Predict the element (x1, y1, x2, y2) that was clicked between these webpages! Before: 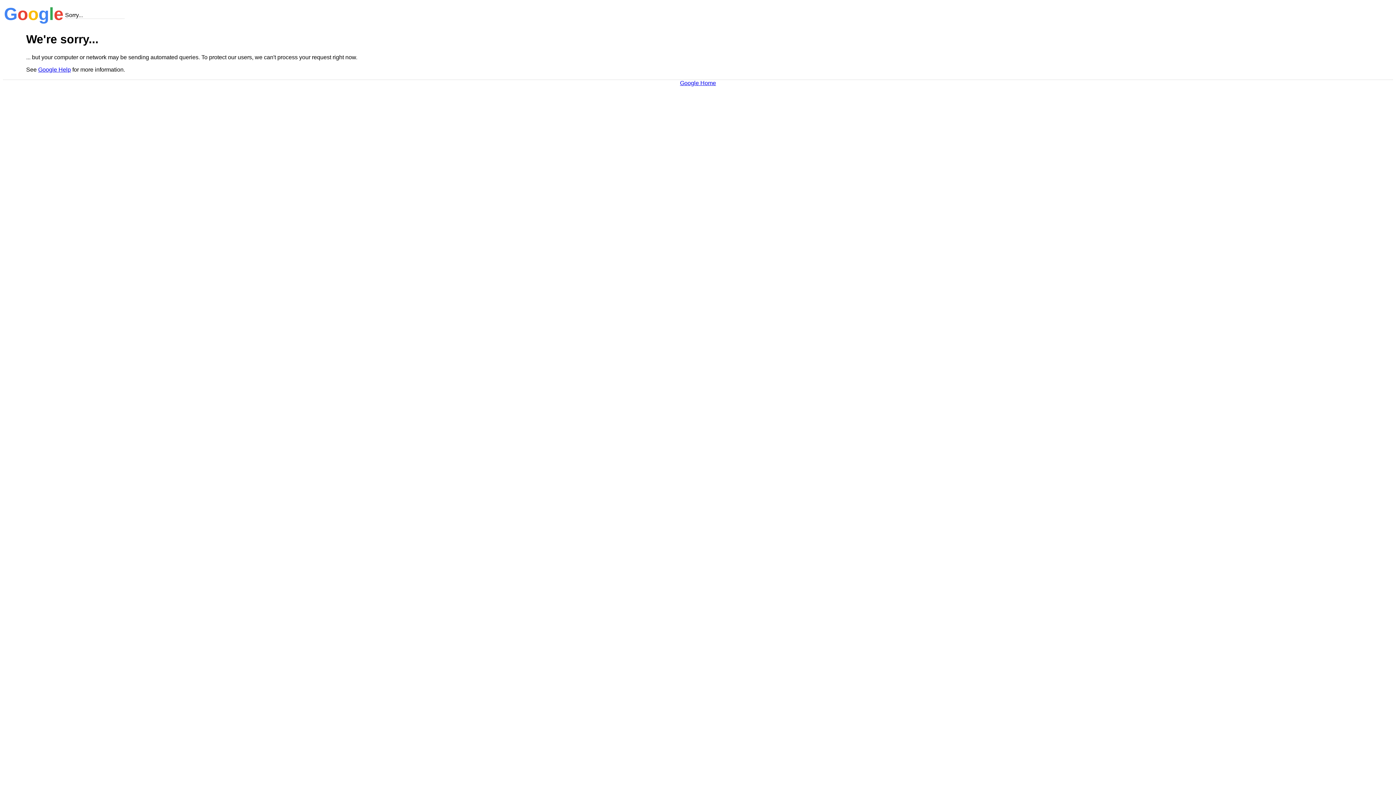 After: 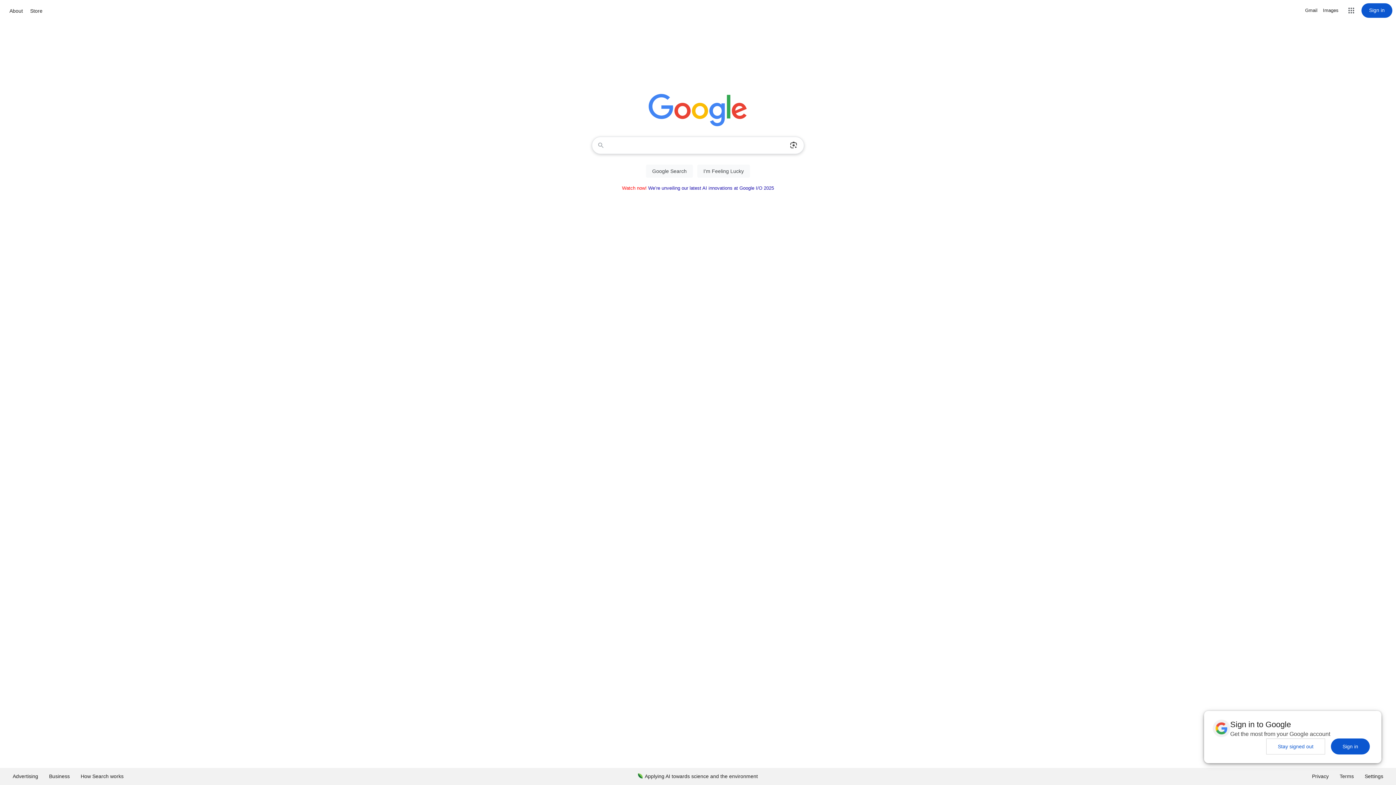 Action: label: Google Home bbox: (680, 79, 716, 86)